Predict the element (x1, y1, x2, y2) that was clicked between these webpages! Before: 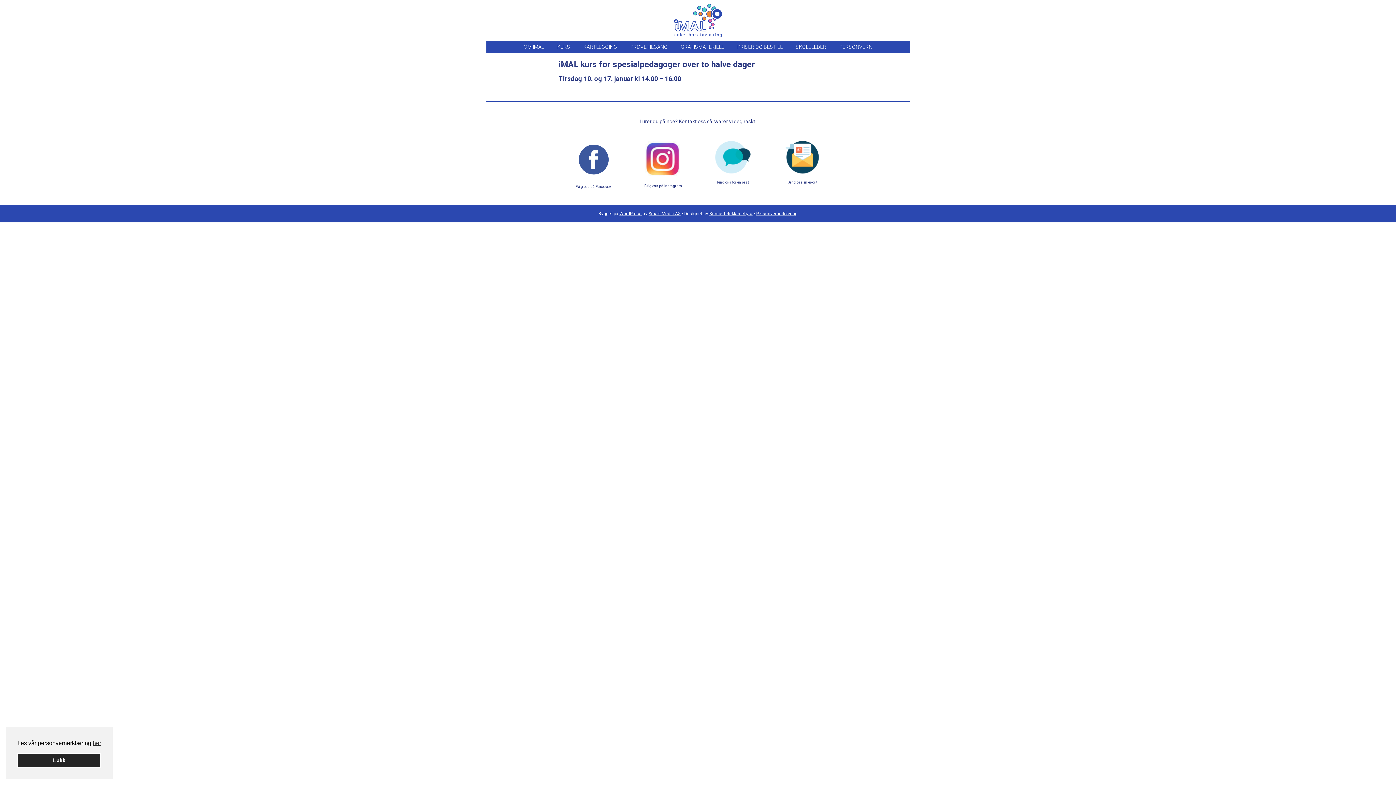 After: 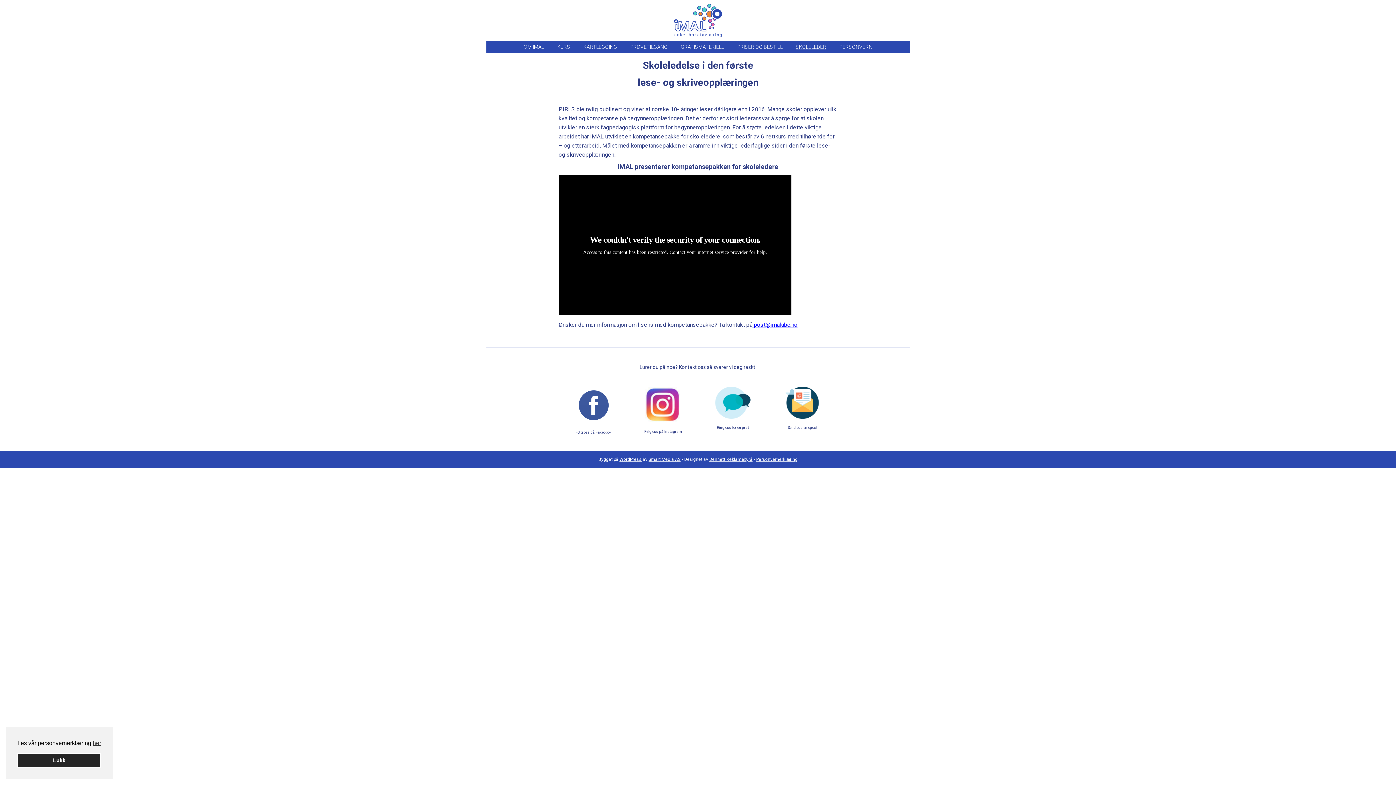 Action: label: SKOLELEDER bbox: (795, 40, 826, 53)